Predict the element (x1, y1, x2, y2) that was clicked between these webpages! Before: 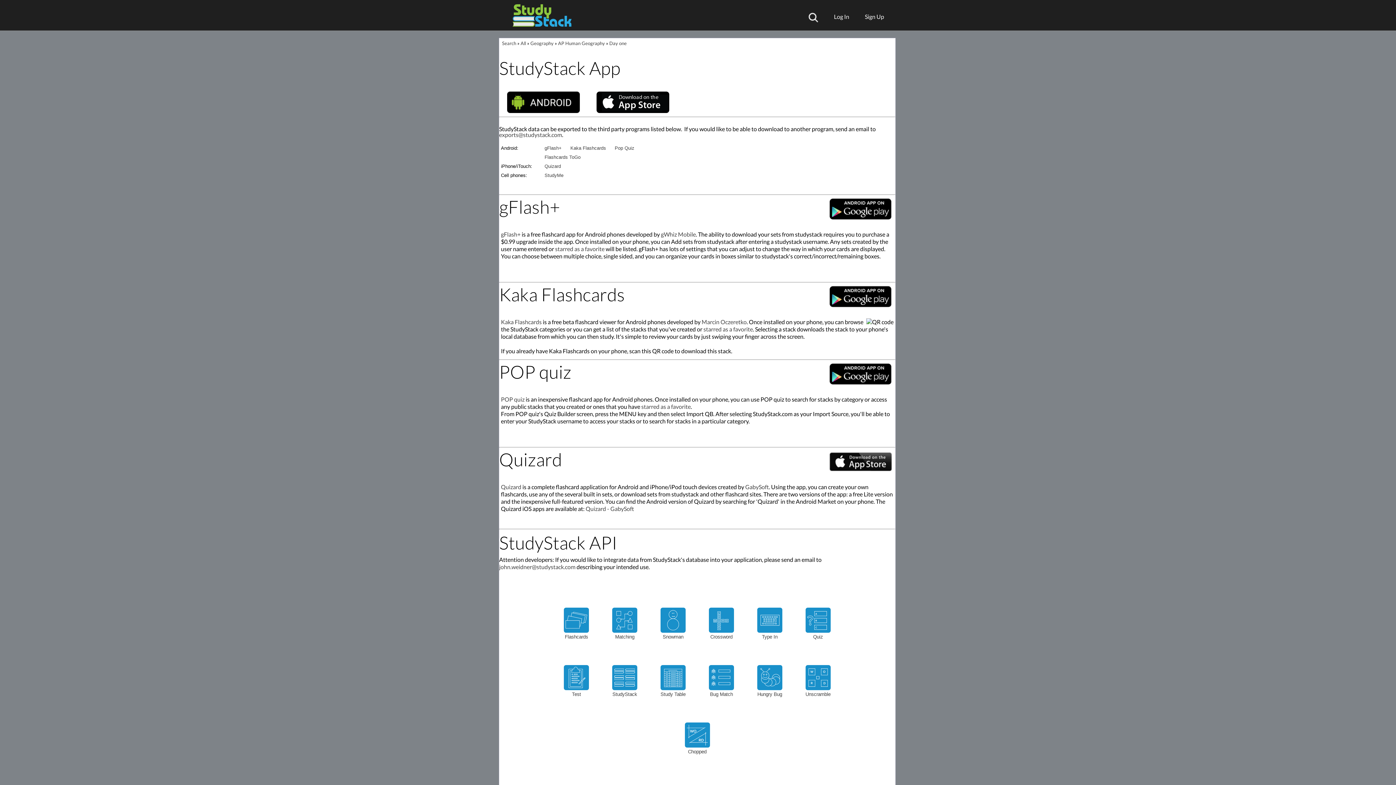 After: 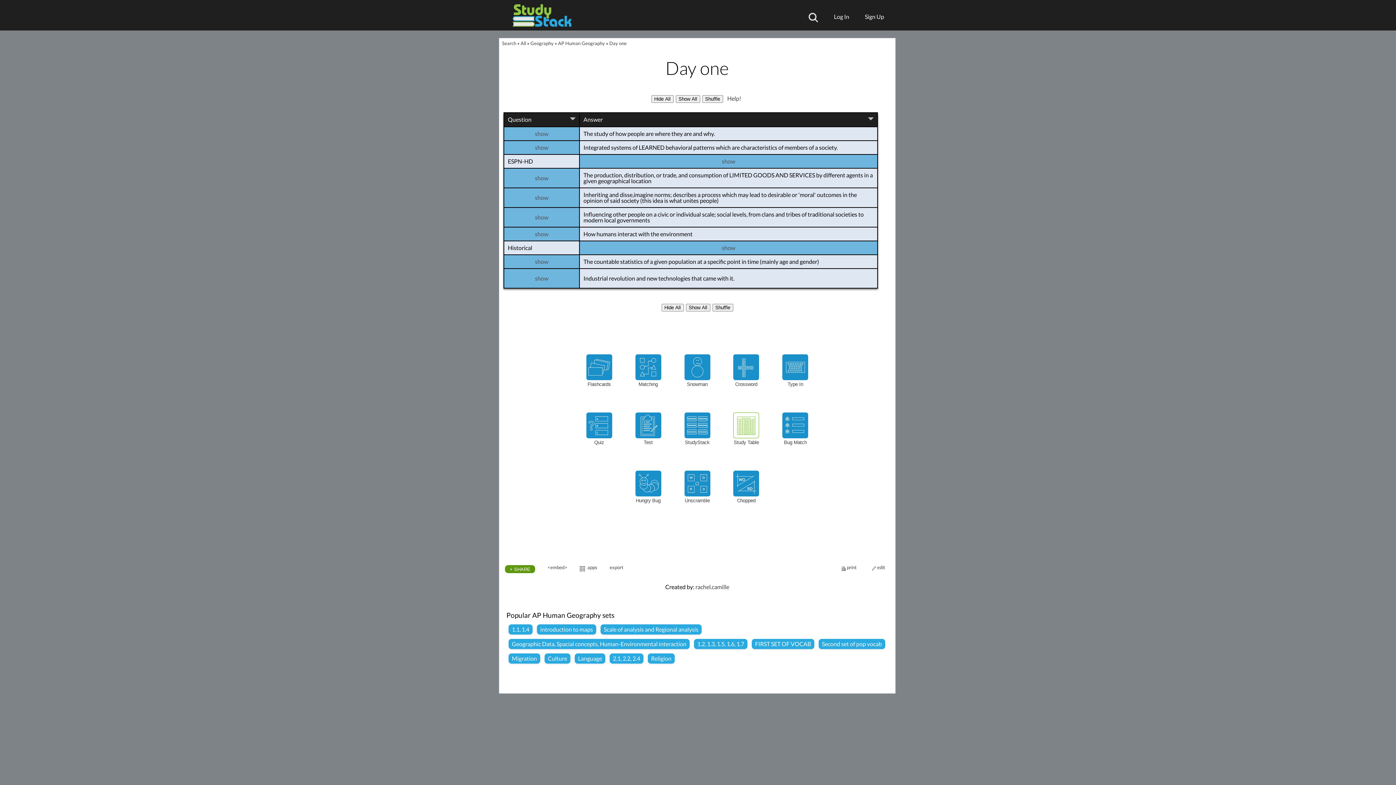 Action: label: Study Table bbox: (658, 662, 688, 702)